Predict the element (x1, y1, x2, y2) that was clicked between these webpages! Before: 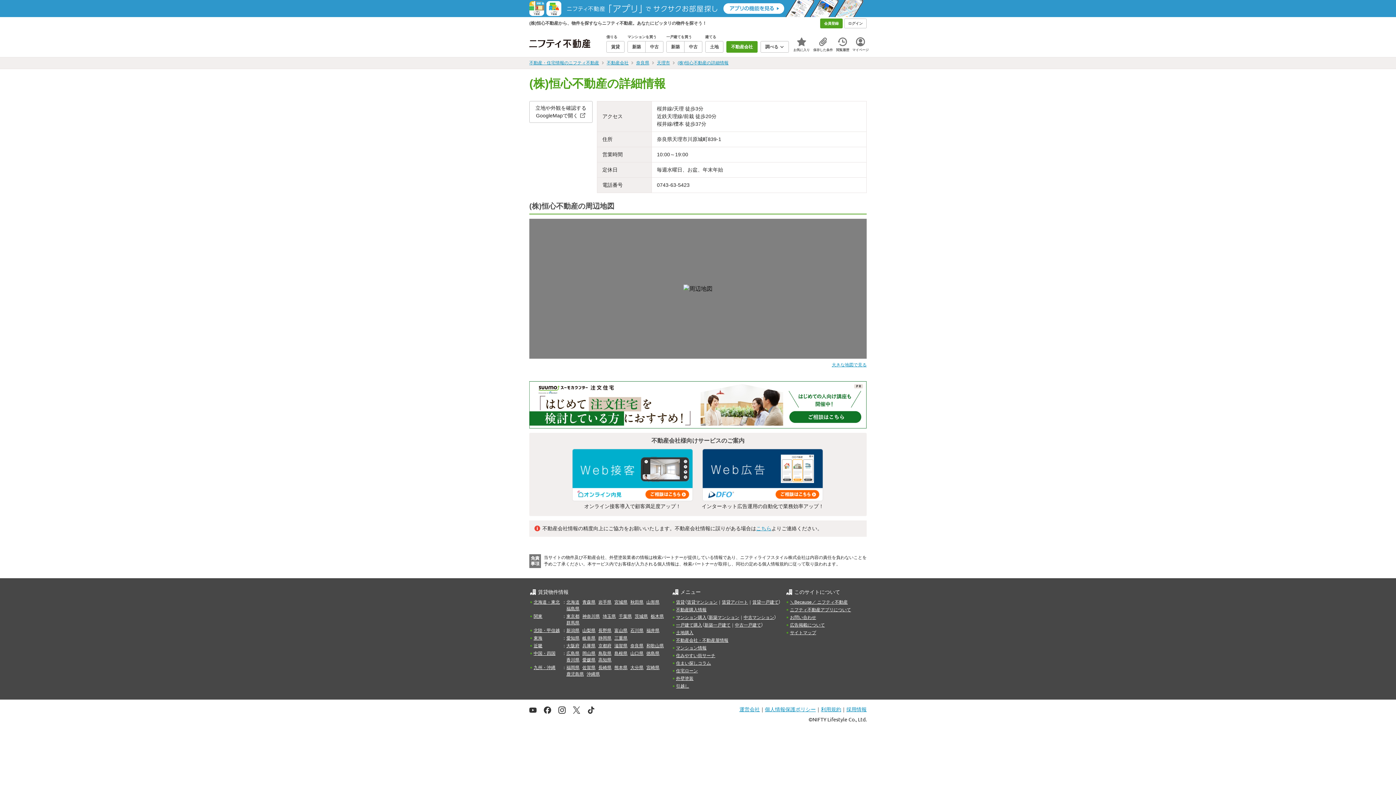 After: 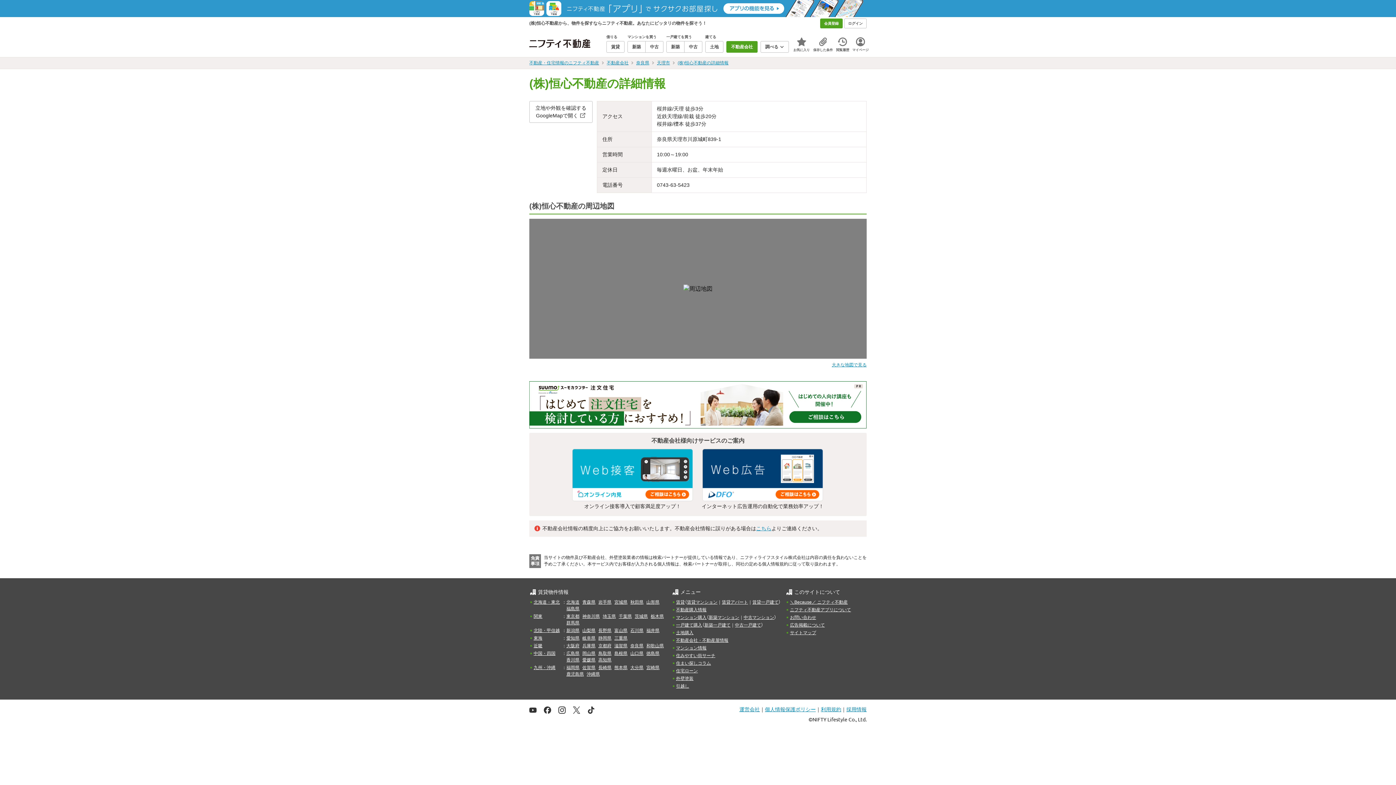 Action: bbox: (522, 705, 536, 721)